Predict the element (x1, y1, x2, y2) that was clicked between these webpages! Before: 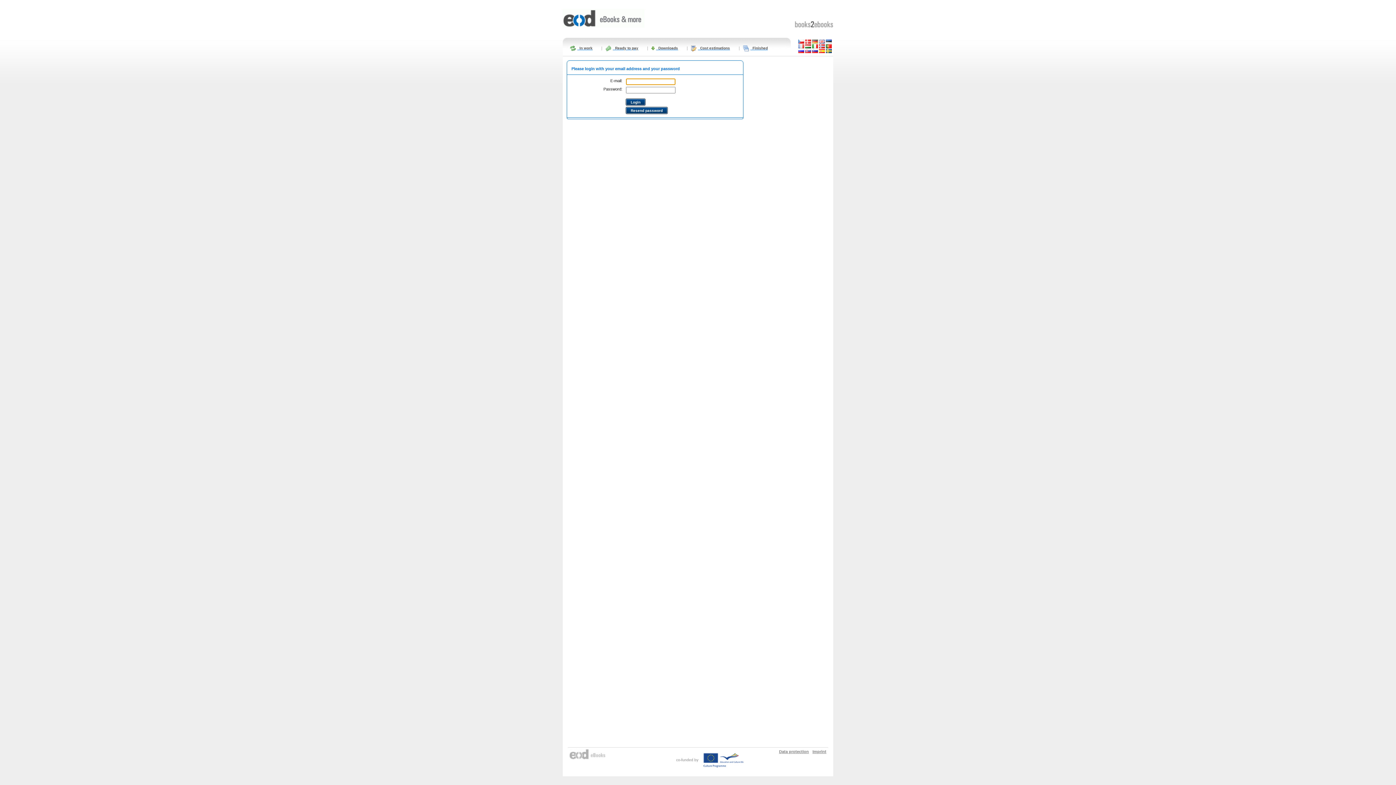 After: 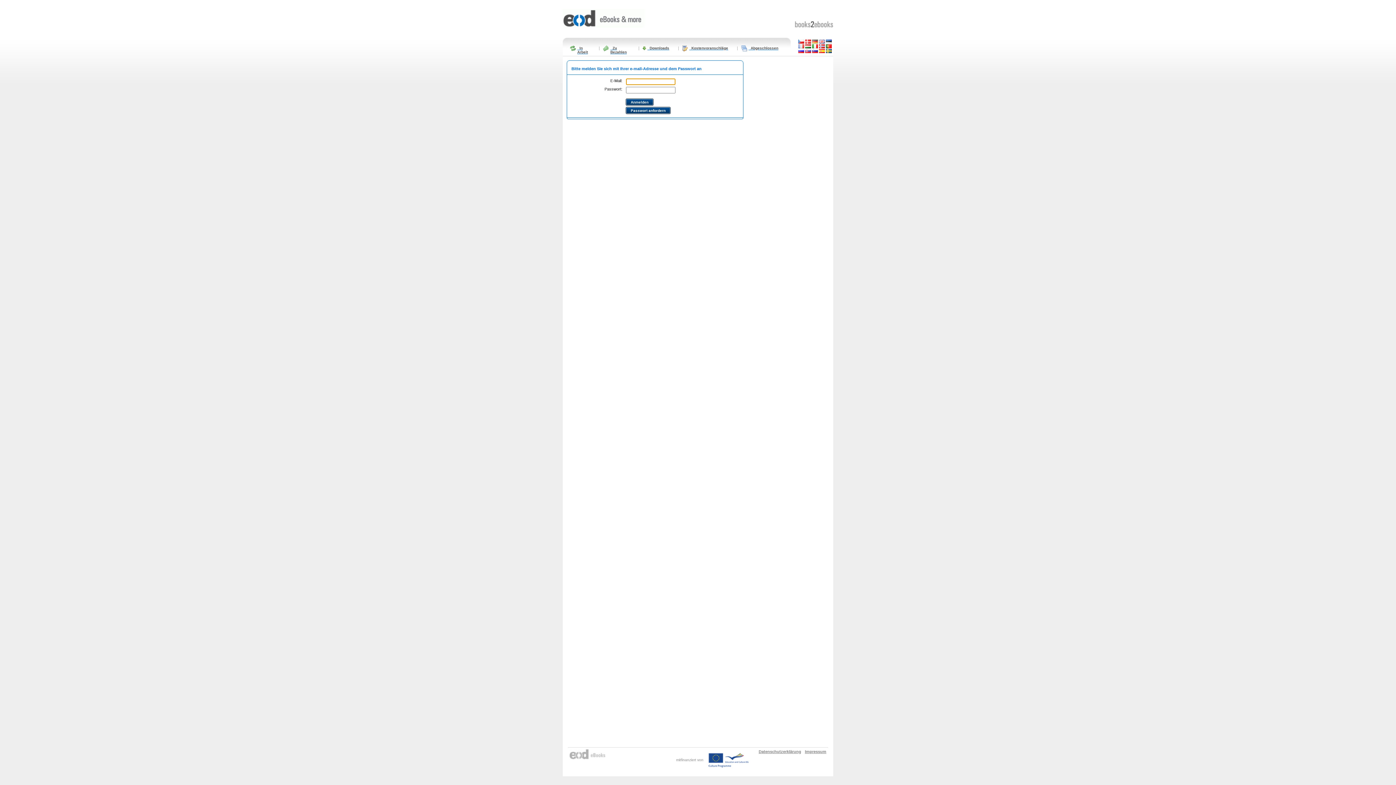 Action: bbox: (812, 40, 818, 44)